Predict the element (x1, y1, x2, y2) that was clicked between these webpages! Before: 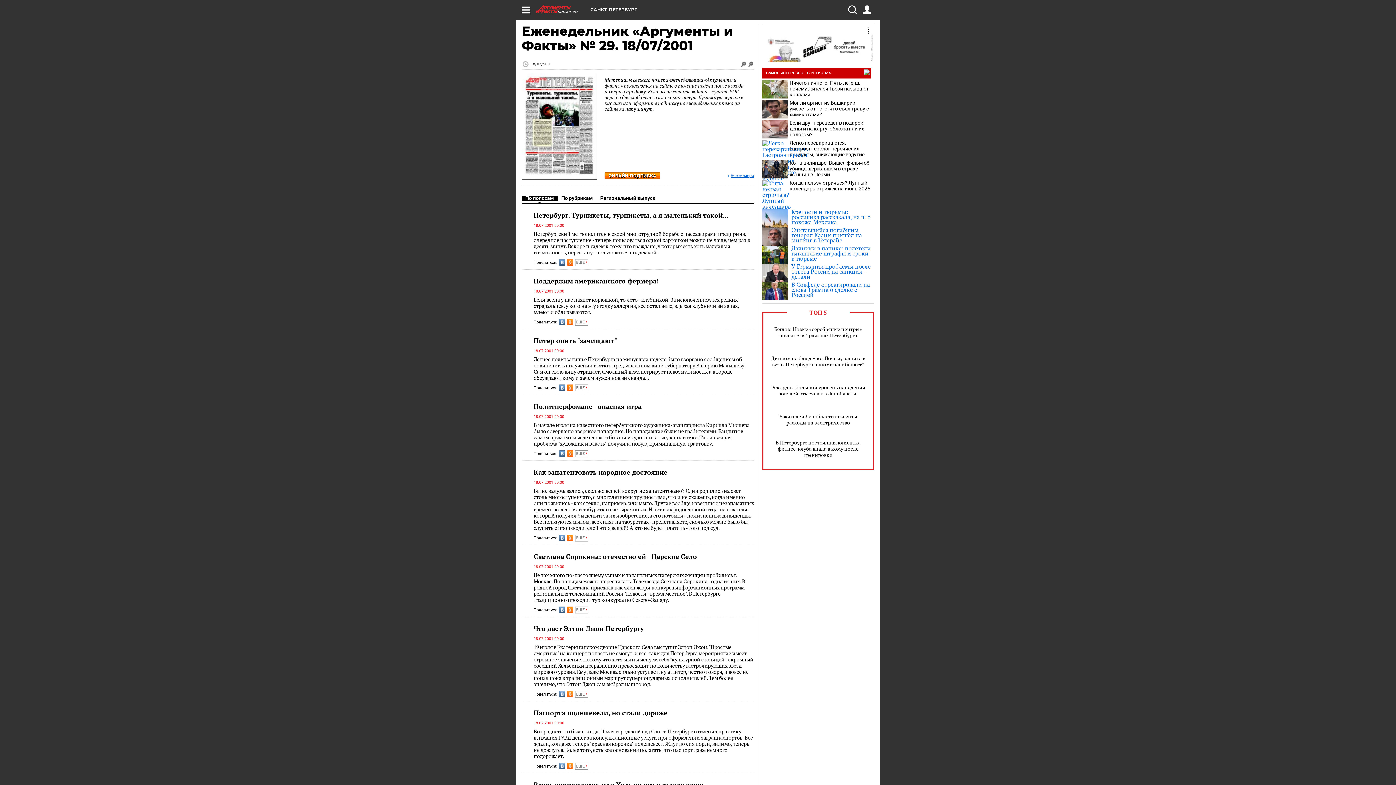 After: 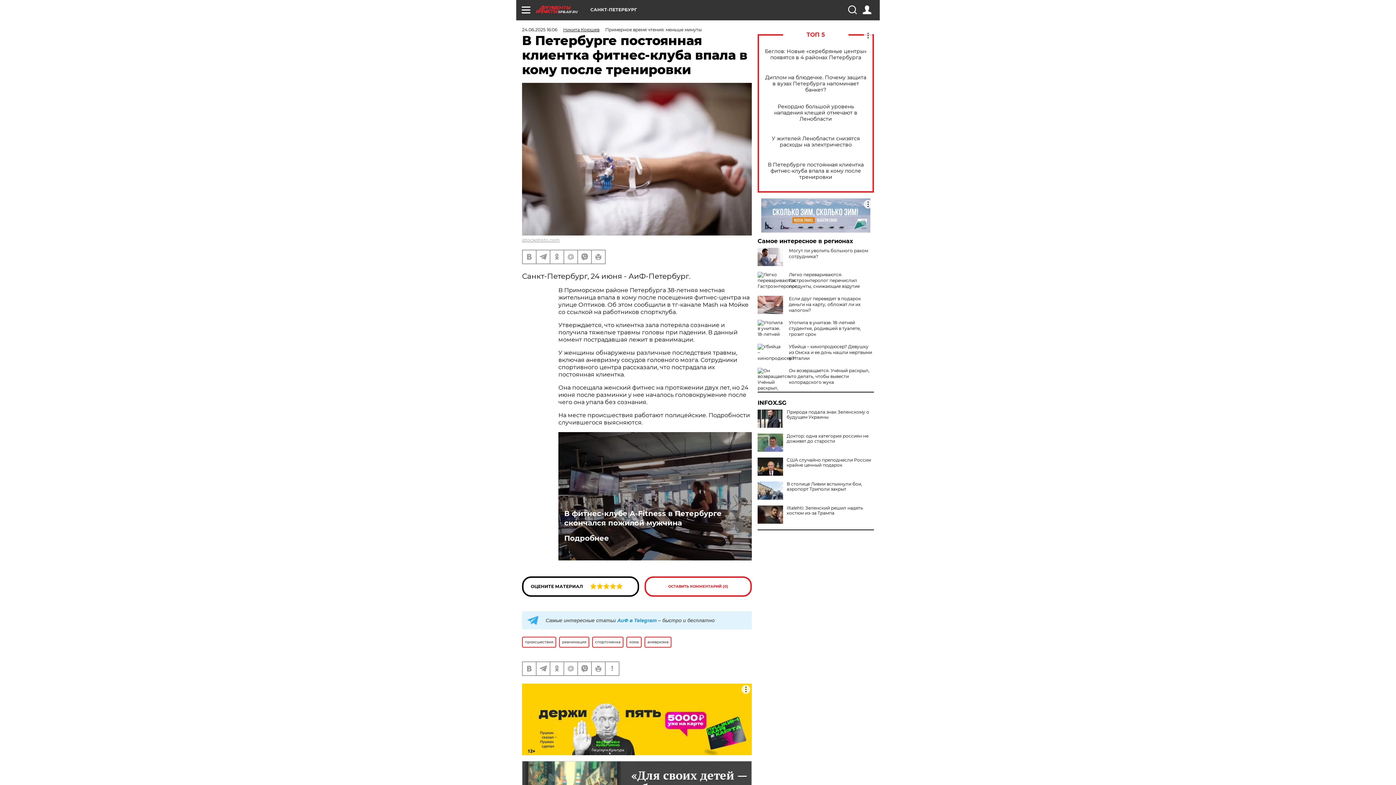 Action: label: В Петербурге постоянная клиентка фитнес-клуба впала в кому после тренировки bbox: (769, 439, 867, 458)